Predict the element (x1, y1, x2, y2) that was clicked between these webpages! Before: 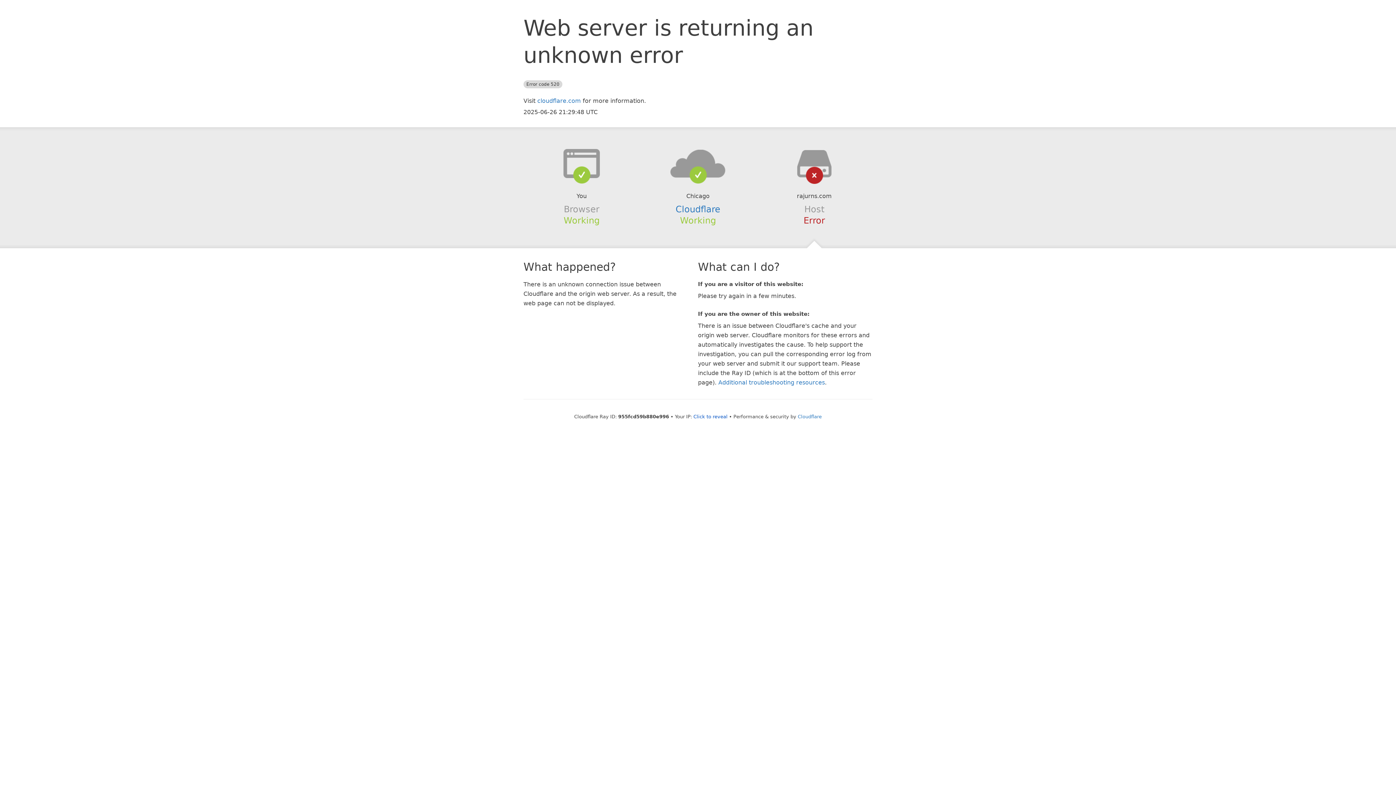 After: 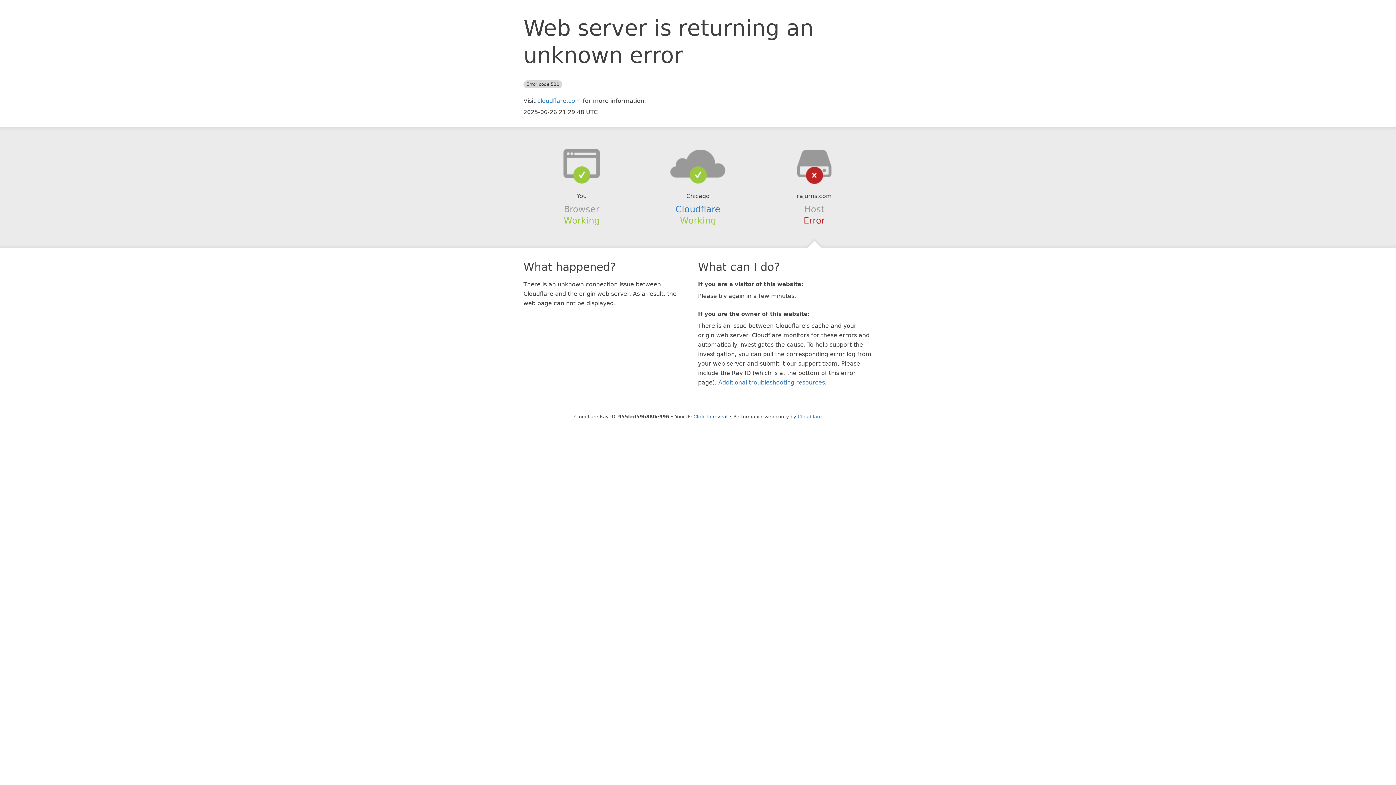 Action: bbox: (639, 148, 756, 178)